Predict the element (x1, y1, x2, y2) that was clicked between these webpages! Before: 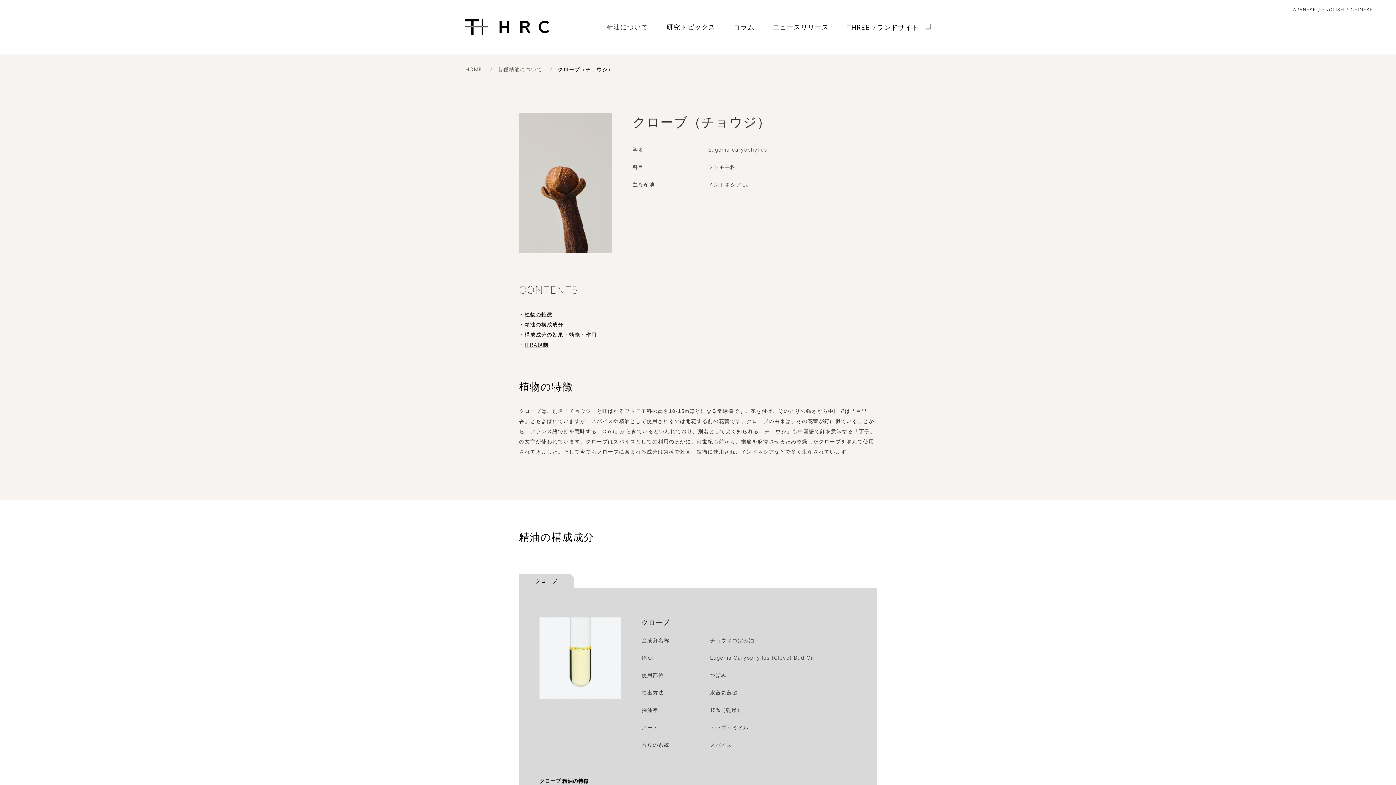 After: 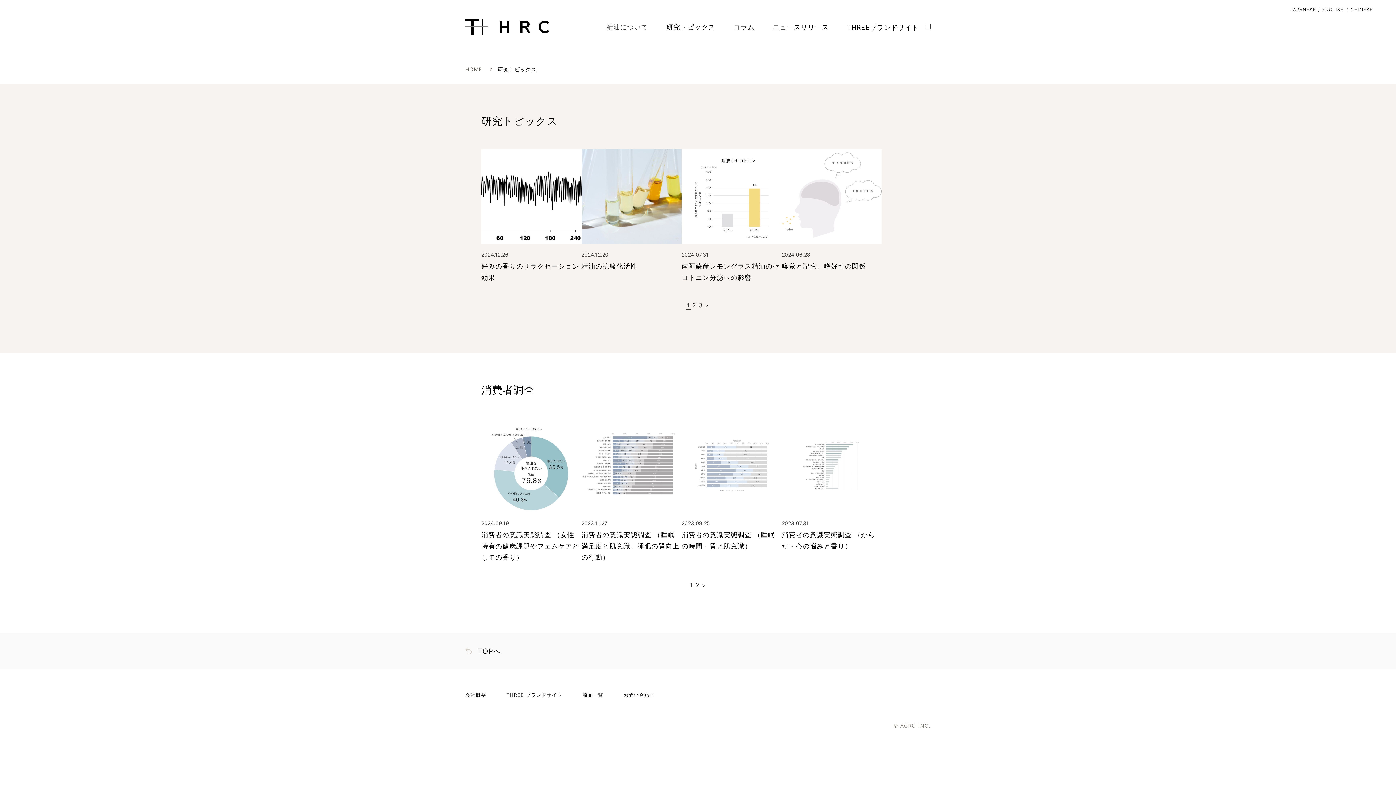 Action: bbox: (666, 23, 715, 30) label: 研究トピックス